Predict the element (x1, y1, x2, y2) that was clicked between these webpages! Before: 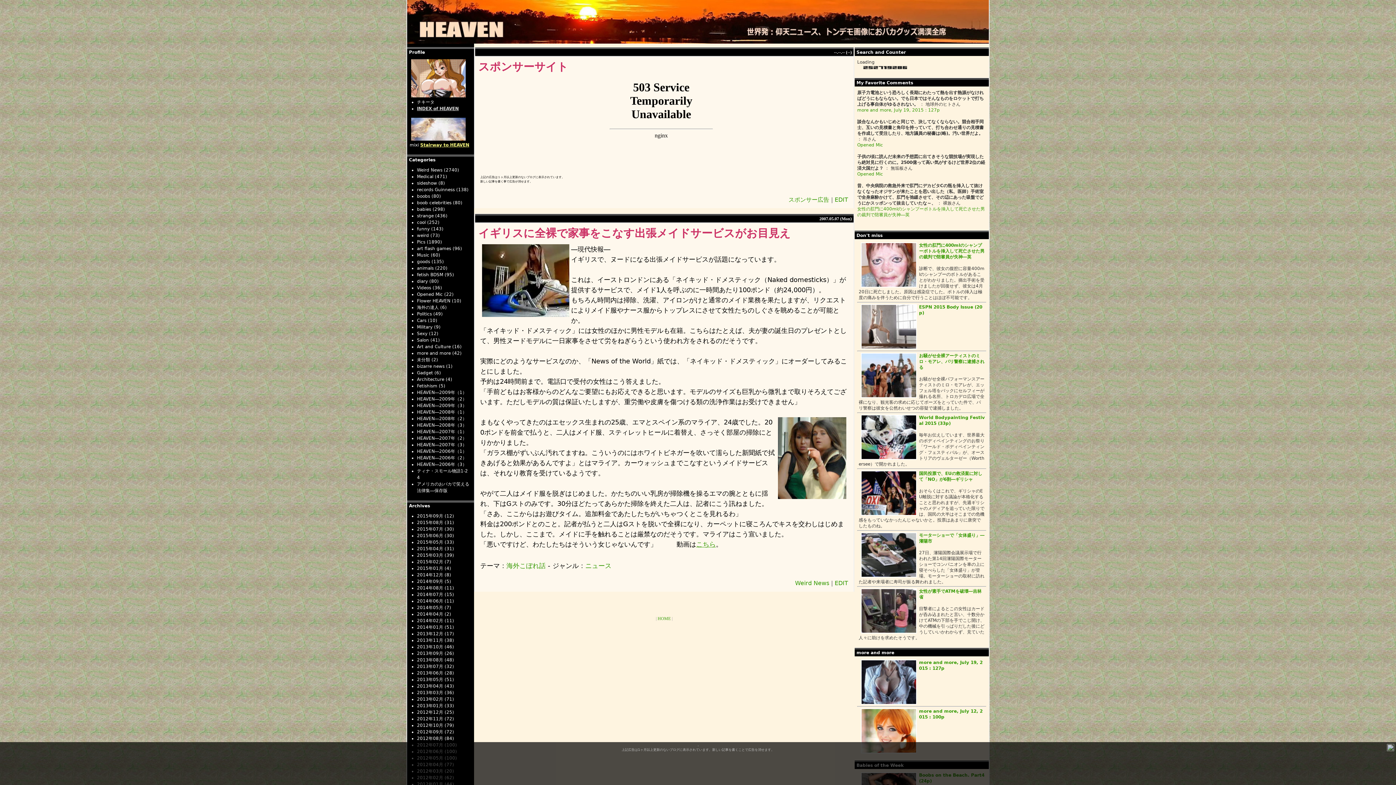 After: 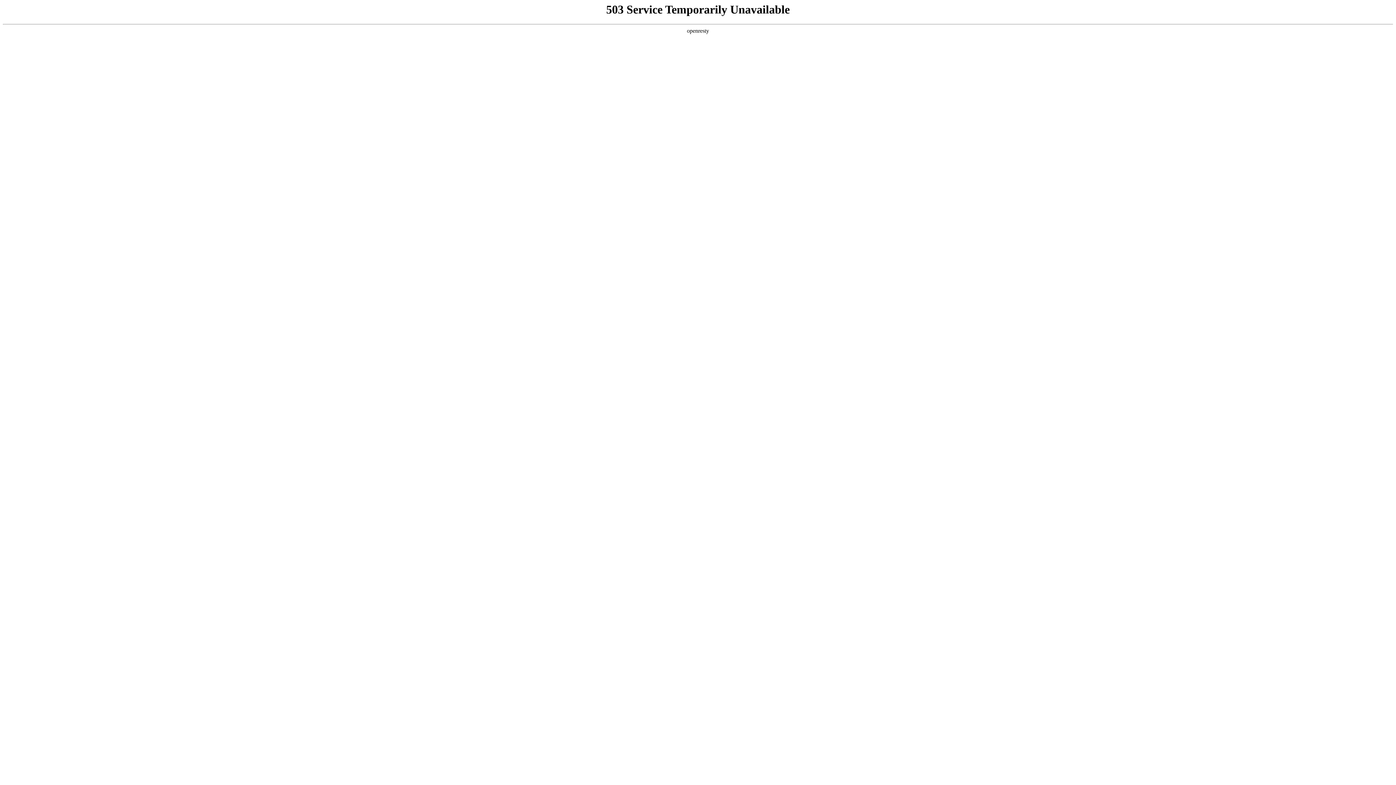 Action: bbox: (407, 39, 989, 44)